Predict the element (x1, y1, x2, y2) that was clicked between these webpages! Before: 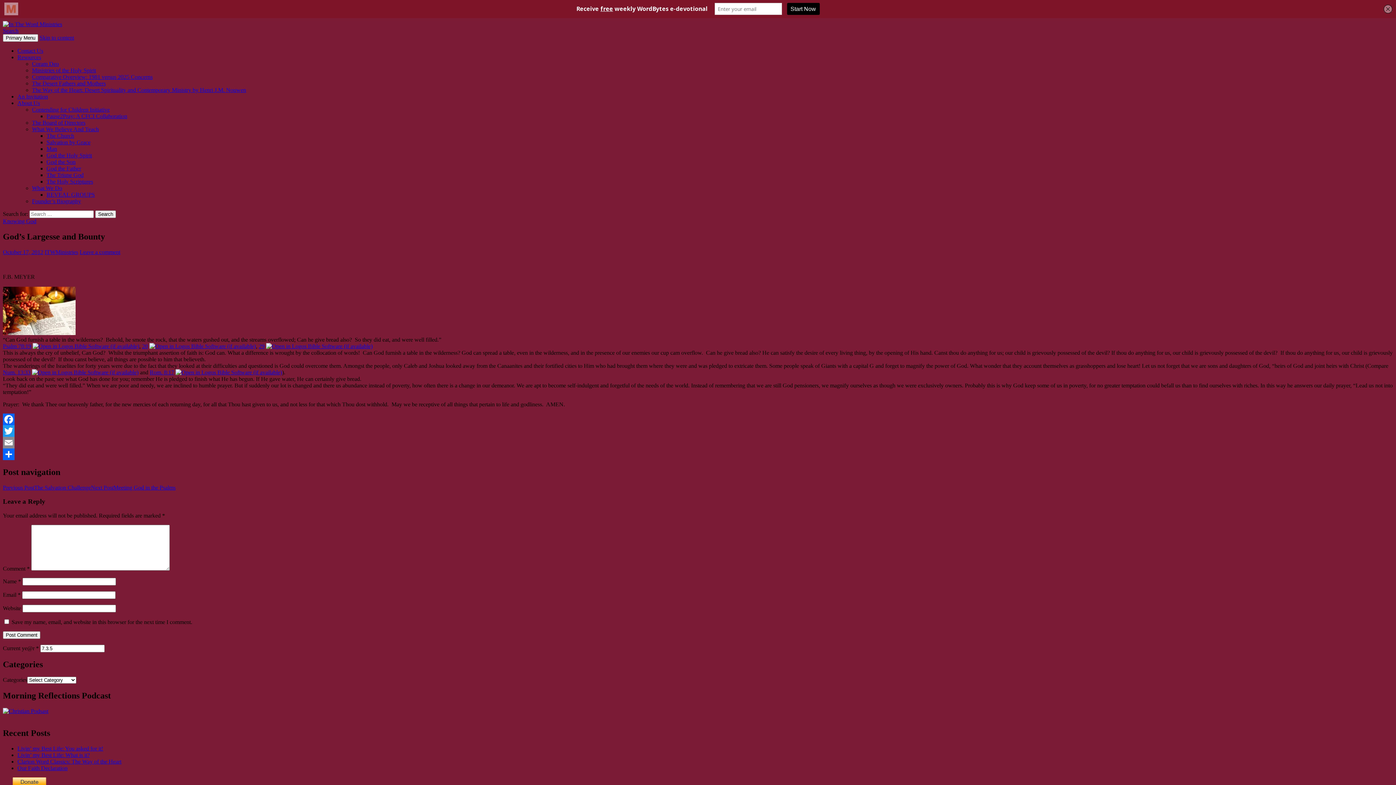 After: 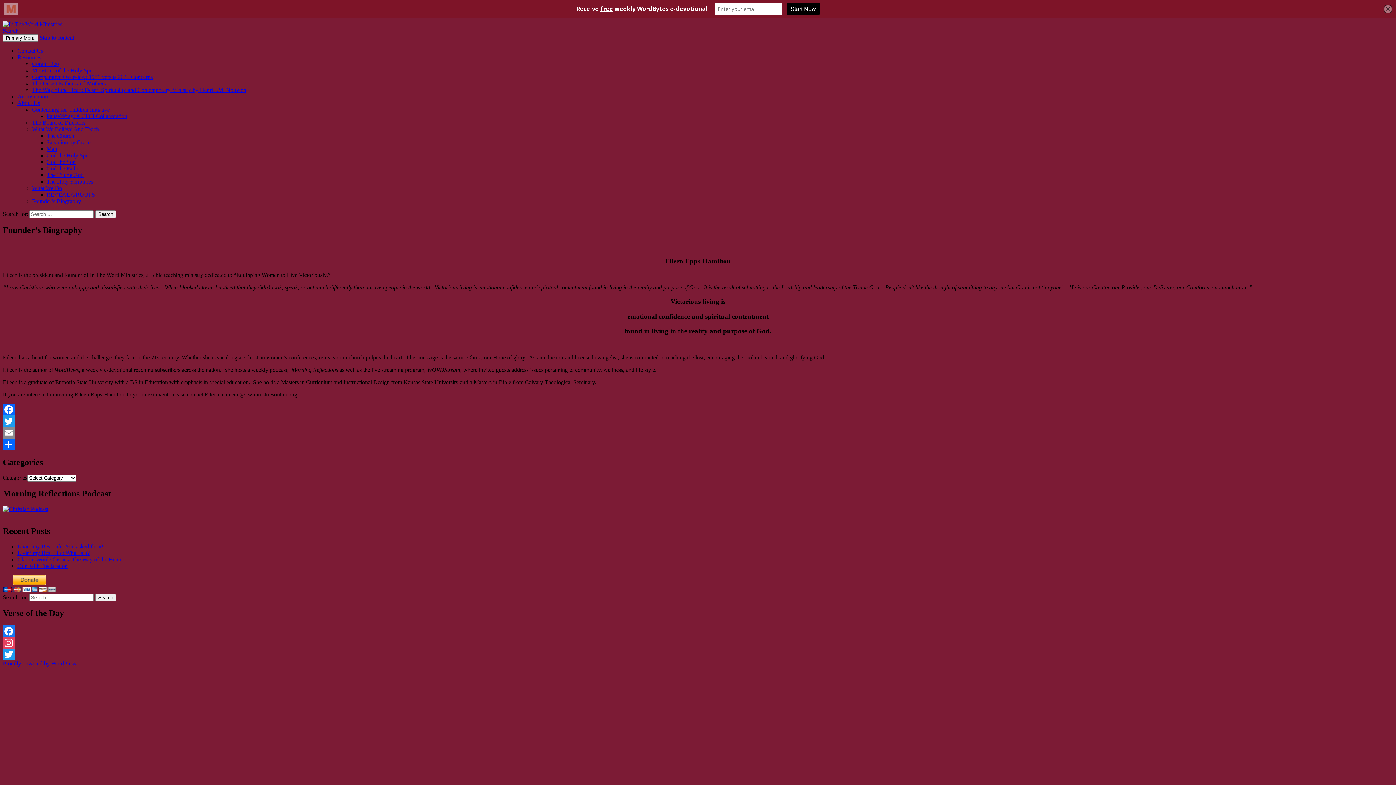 Action: bbox: (32, 198, 81, 204) label: Founder’s Biography